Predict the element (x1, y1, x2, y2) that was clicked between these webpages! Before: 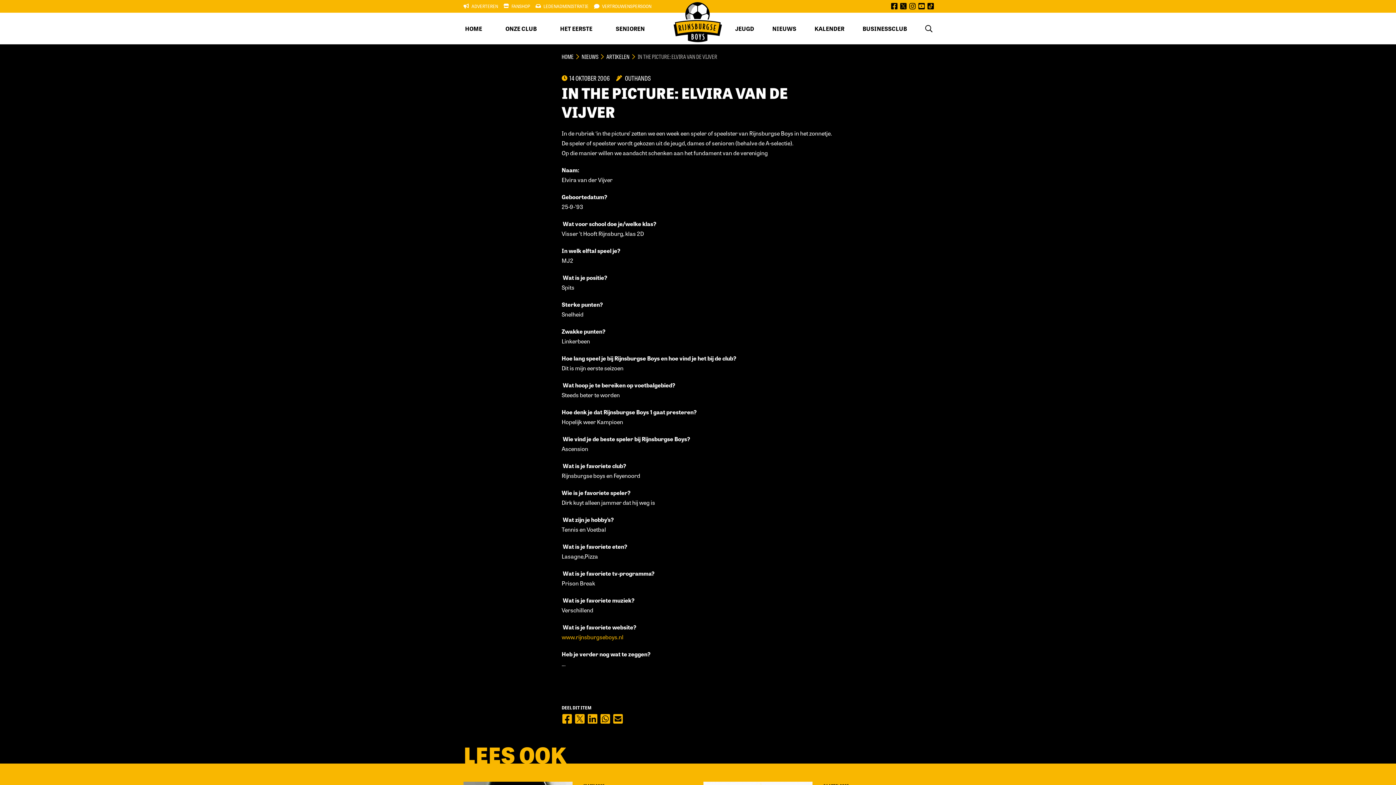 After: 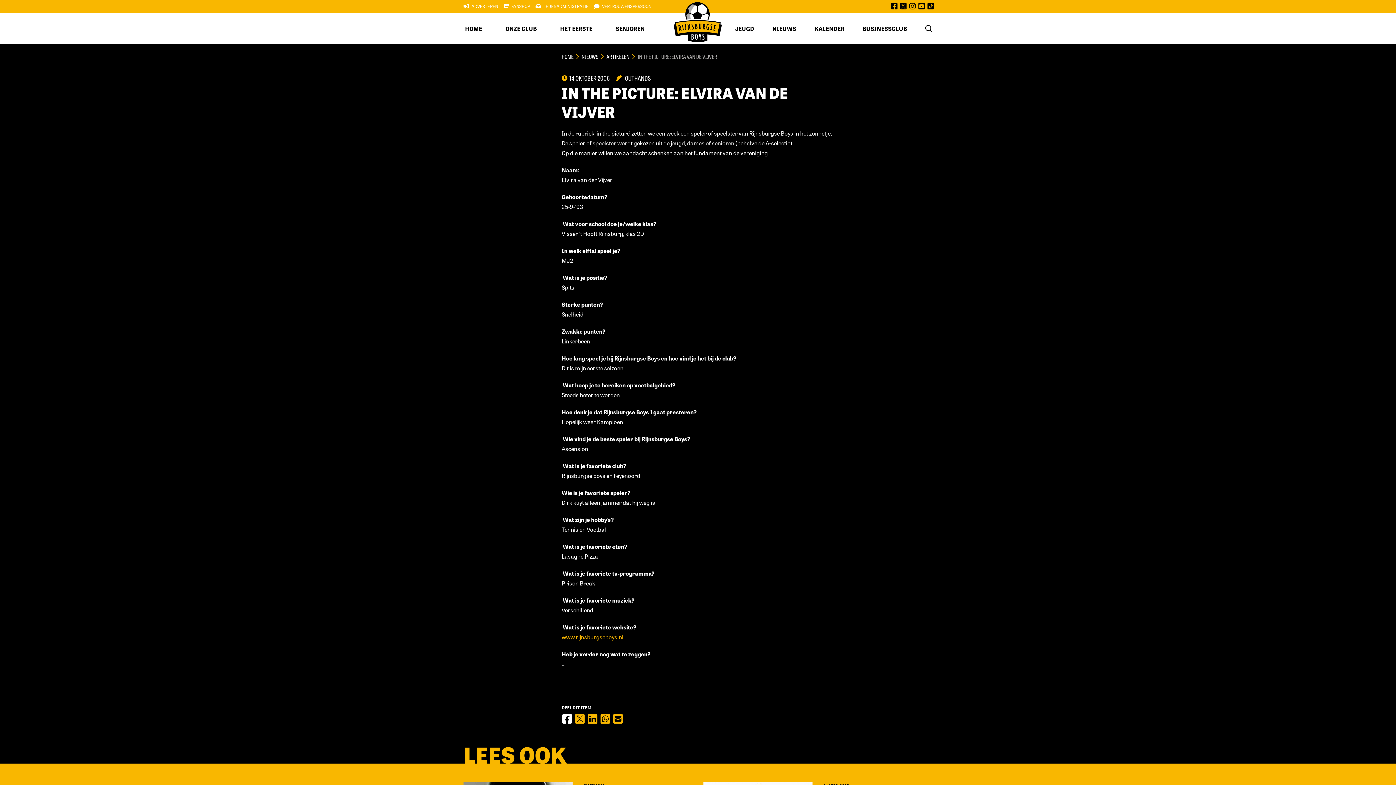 Action: bbox: (561, 713, 572, 724)